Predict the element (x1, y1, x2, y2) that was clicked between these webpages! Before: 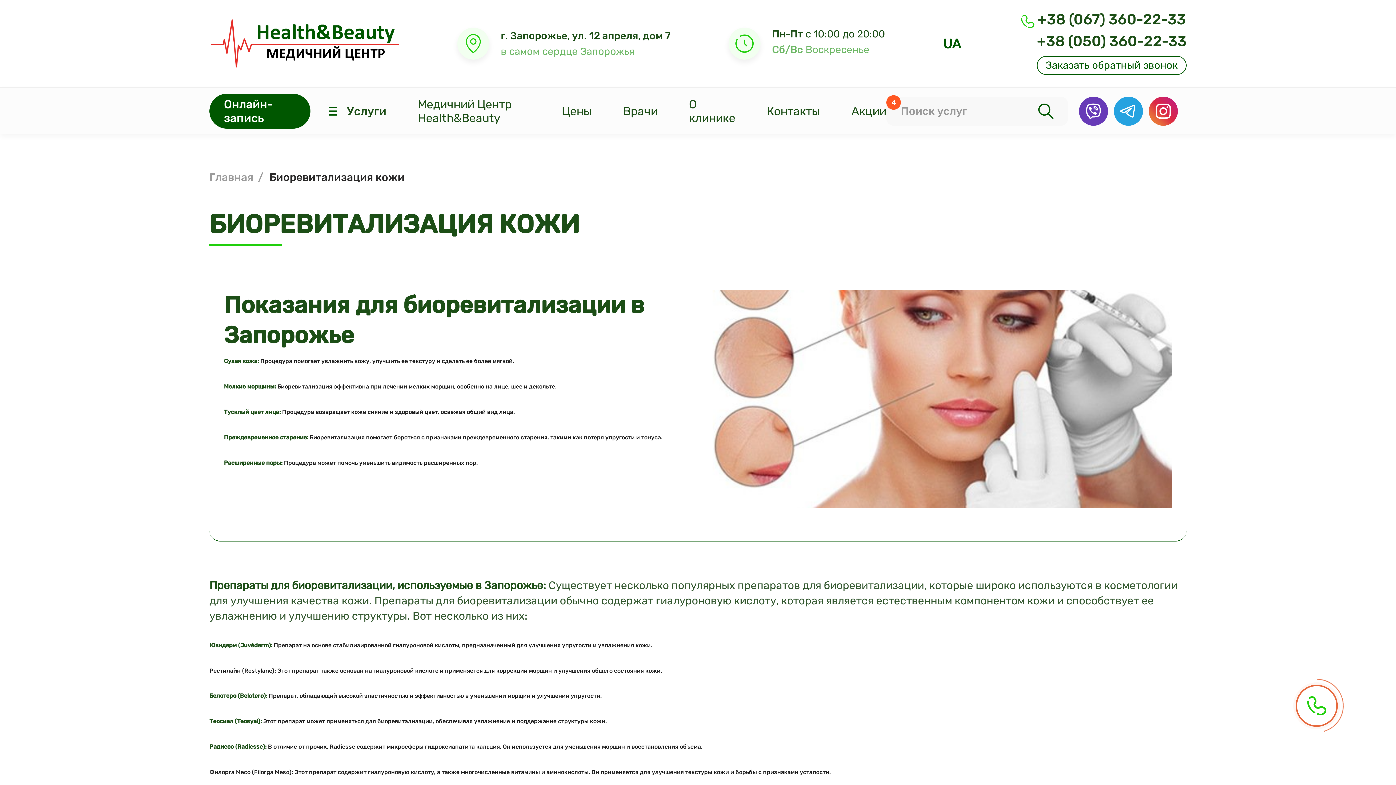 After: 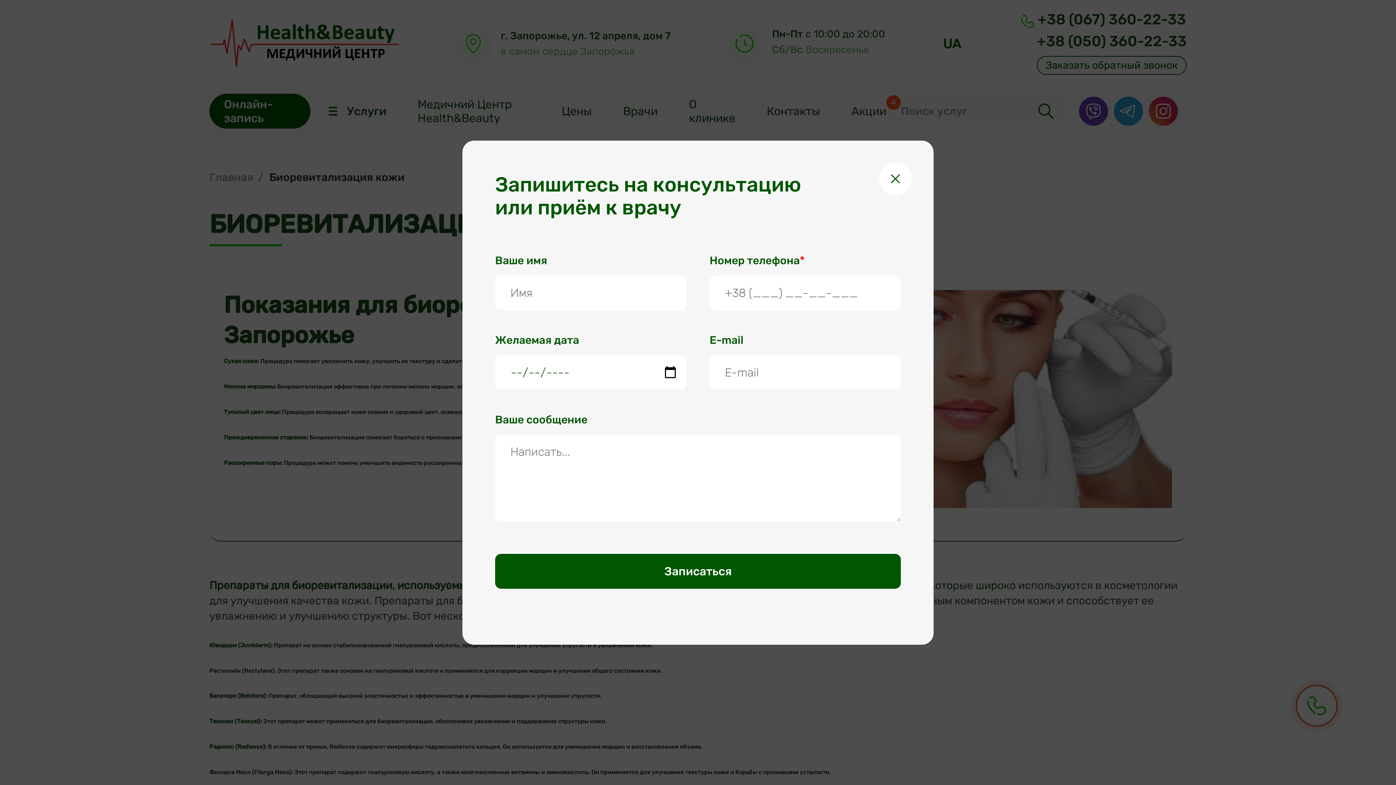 Action: bbox: (1037, 56, 1186, 74) label: Заказать обратный звонок